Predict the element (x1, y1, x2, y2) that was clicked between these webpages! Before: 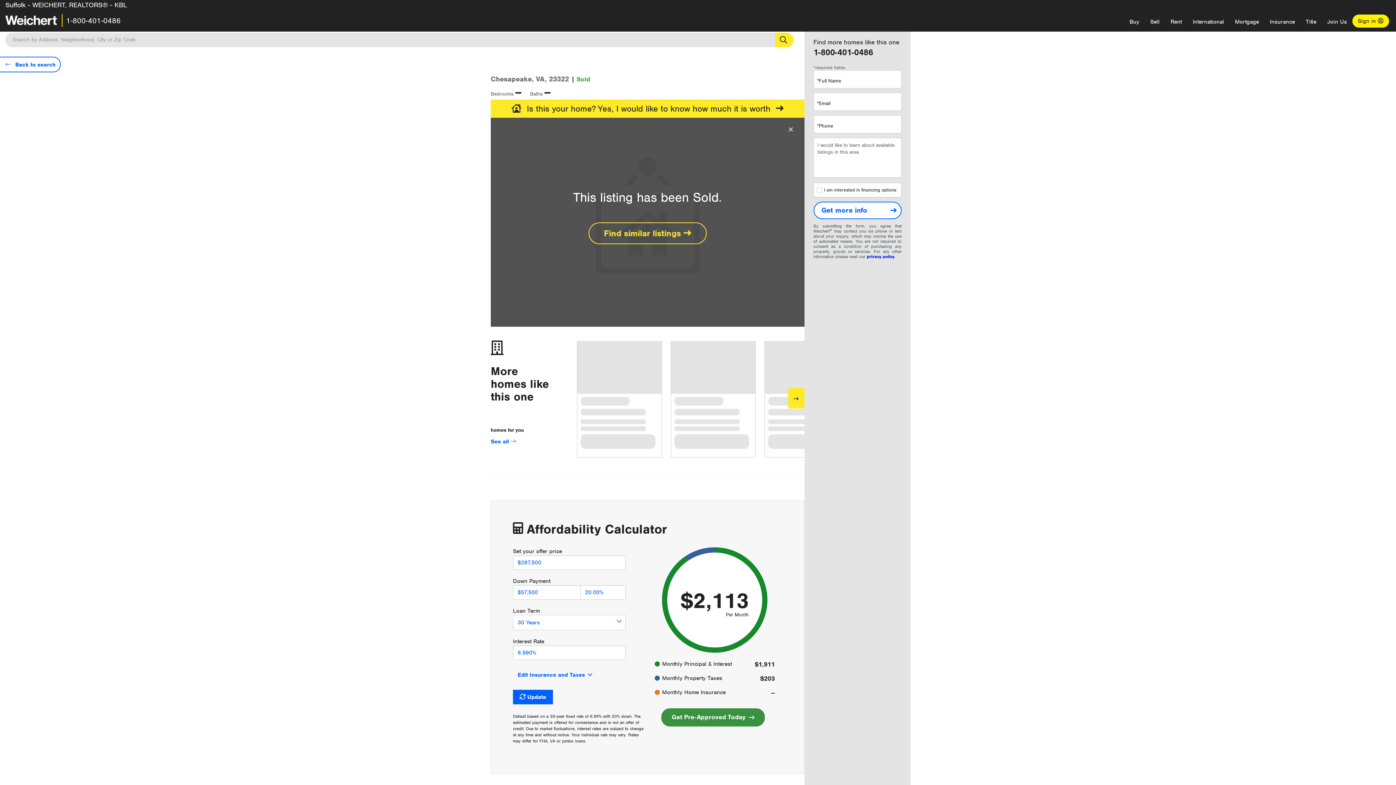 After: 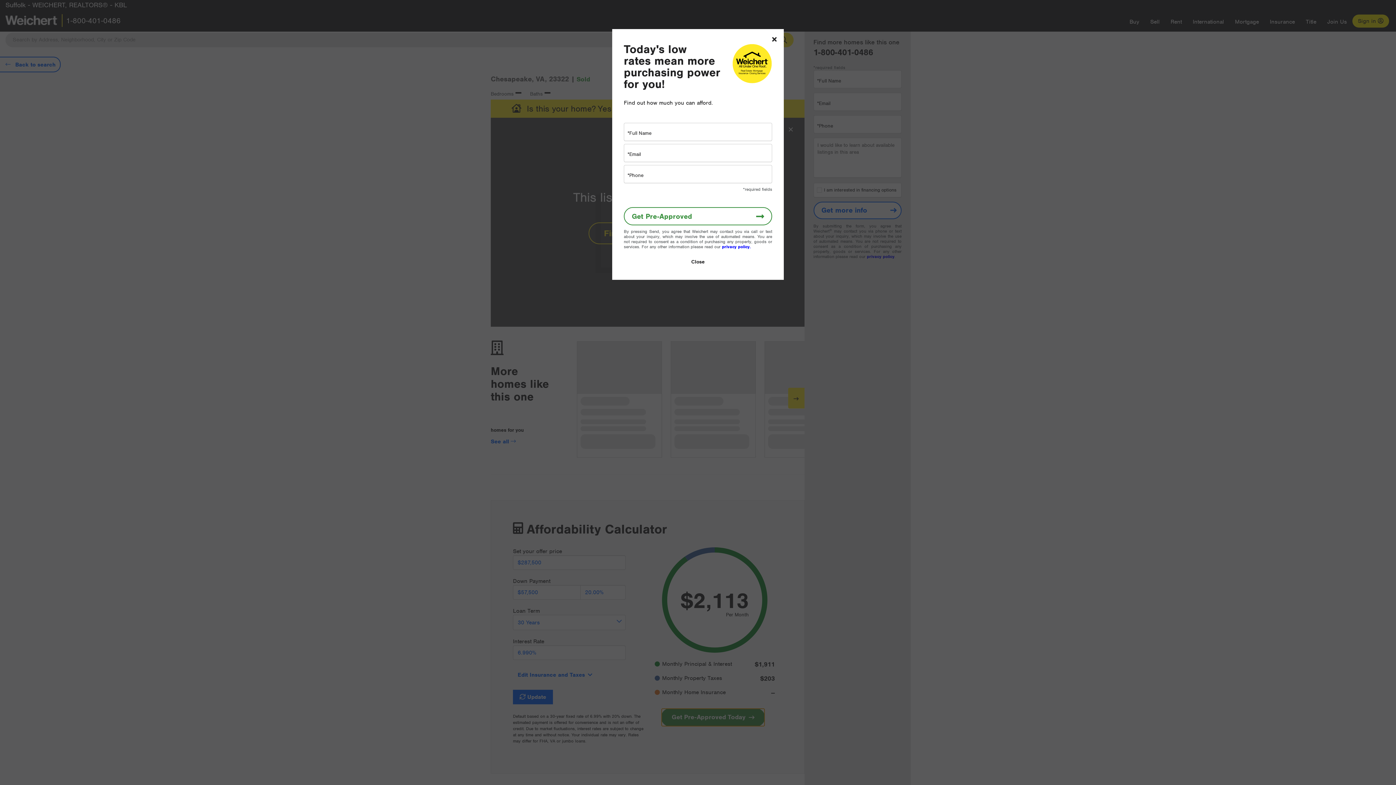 Action: label: Get Pre-Approved Today bbox: (661, 708, 765, 726)